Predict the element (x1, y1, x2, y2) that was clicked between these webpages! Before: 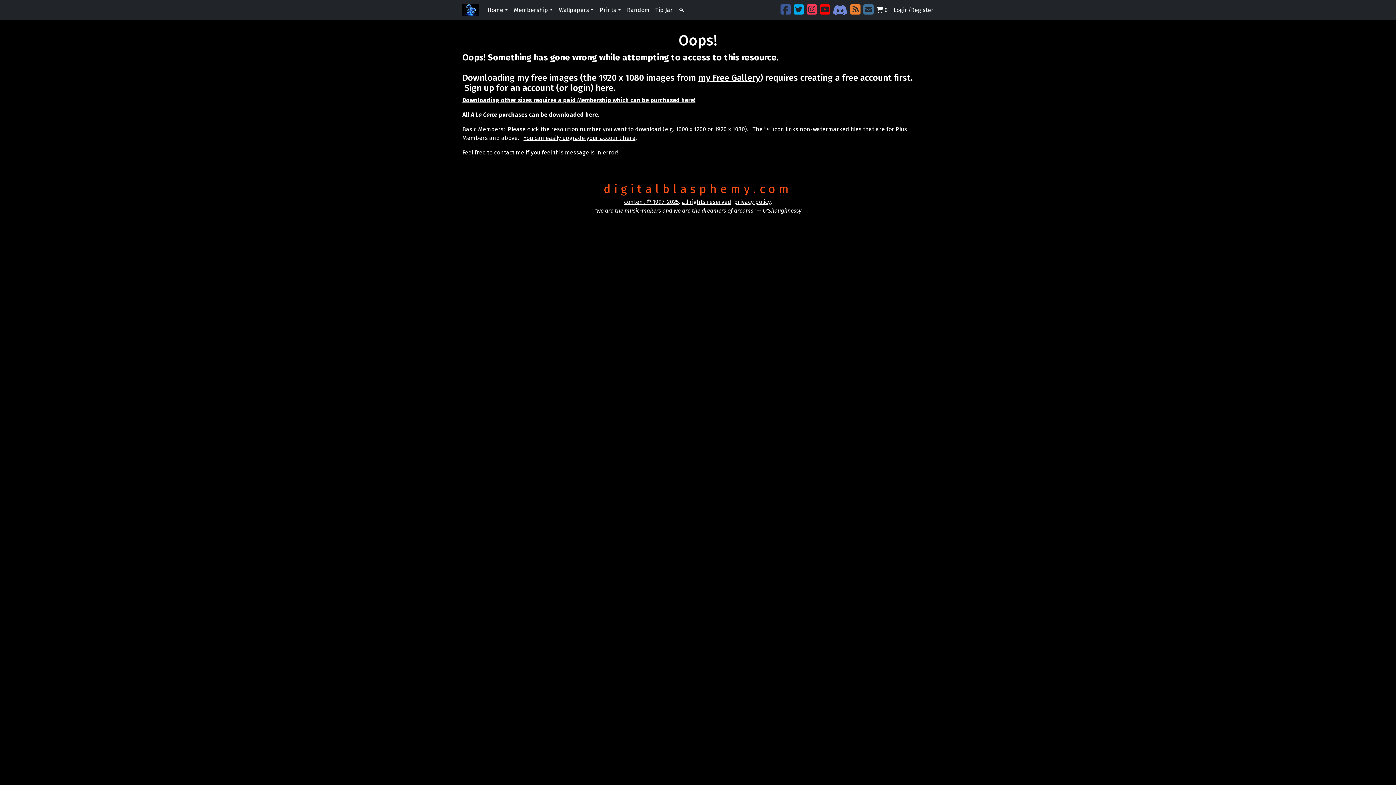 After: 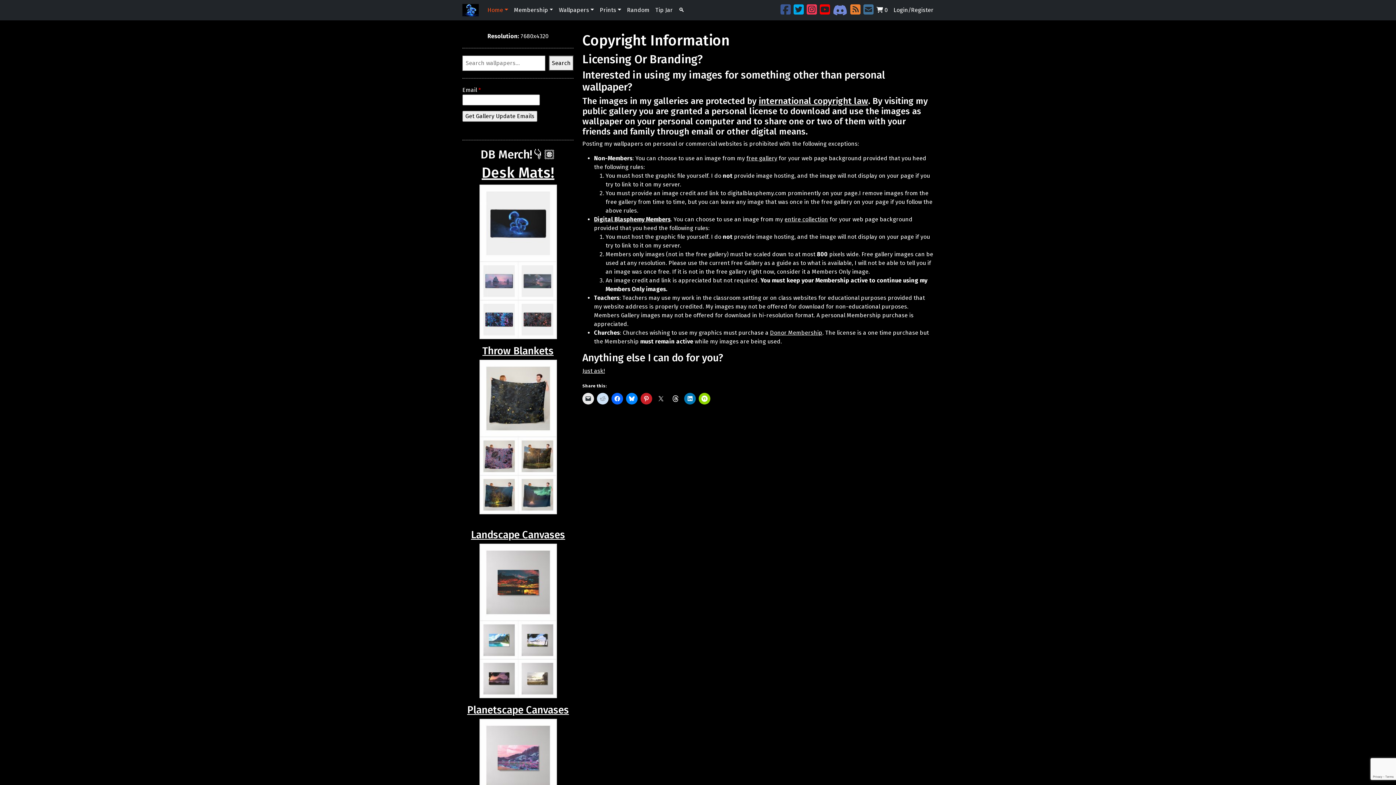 Action: label: all rights reserved bbox: (682, 198, 731, 205)